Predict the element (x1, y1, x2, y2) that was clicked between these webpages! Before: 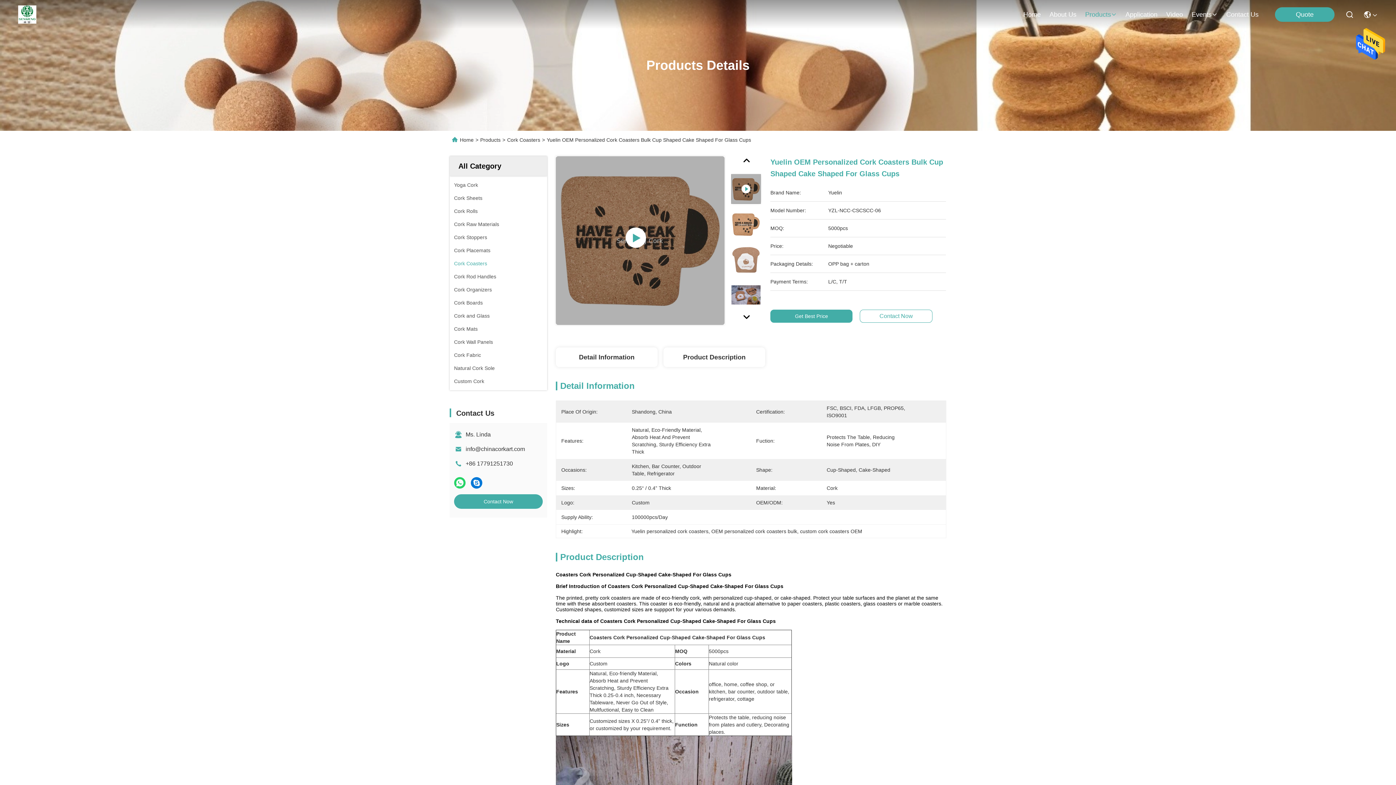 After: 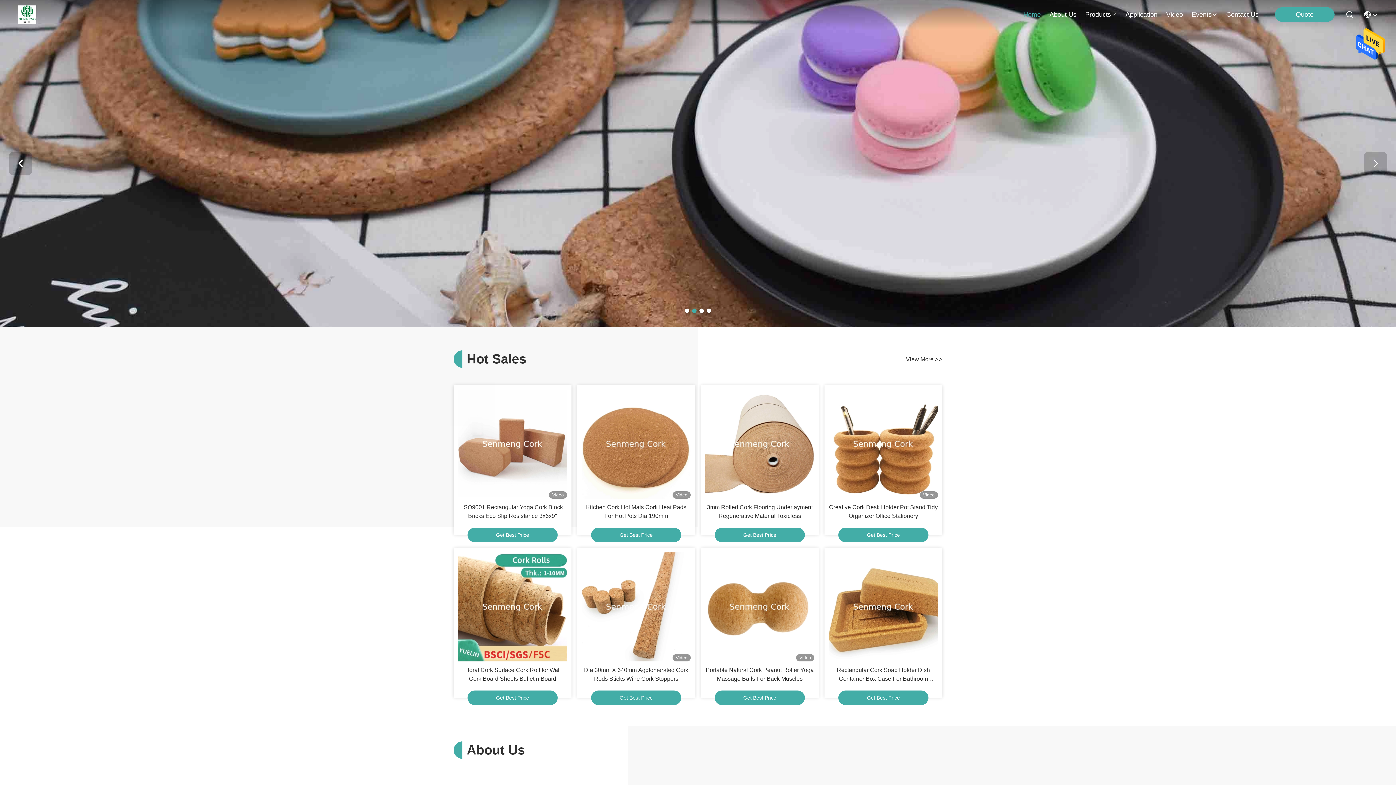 Action: label: Home bbox: (460, 137, 473, 142)